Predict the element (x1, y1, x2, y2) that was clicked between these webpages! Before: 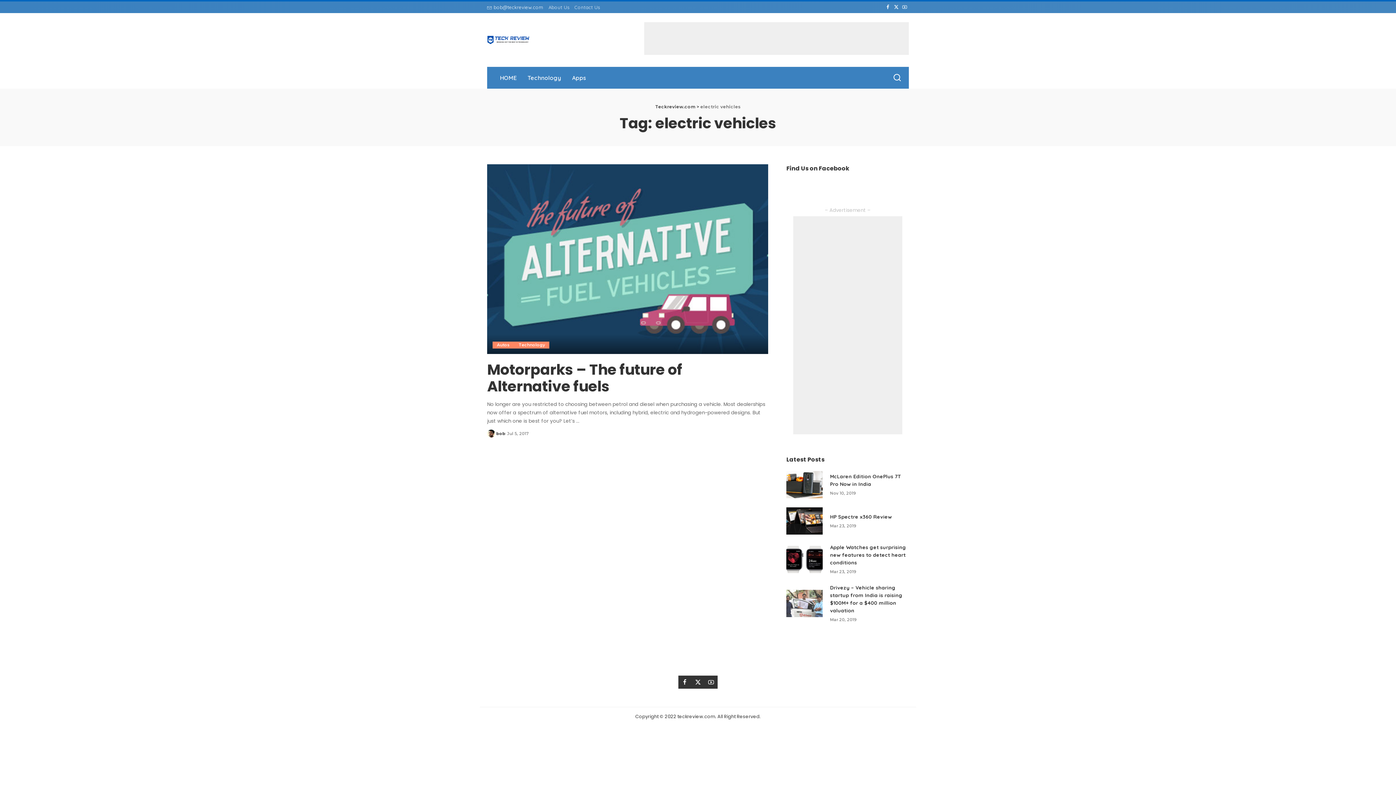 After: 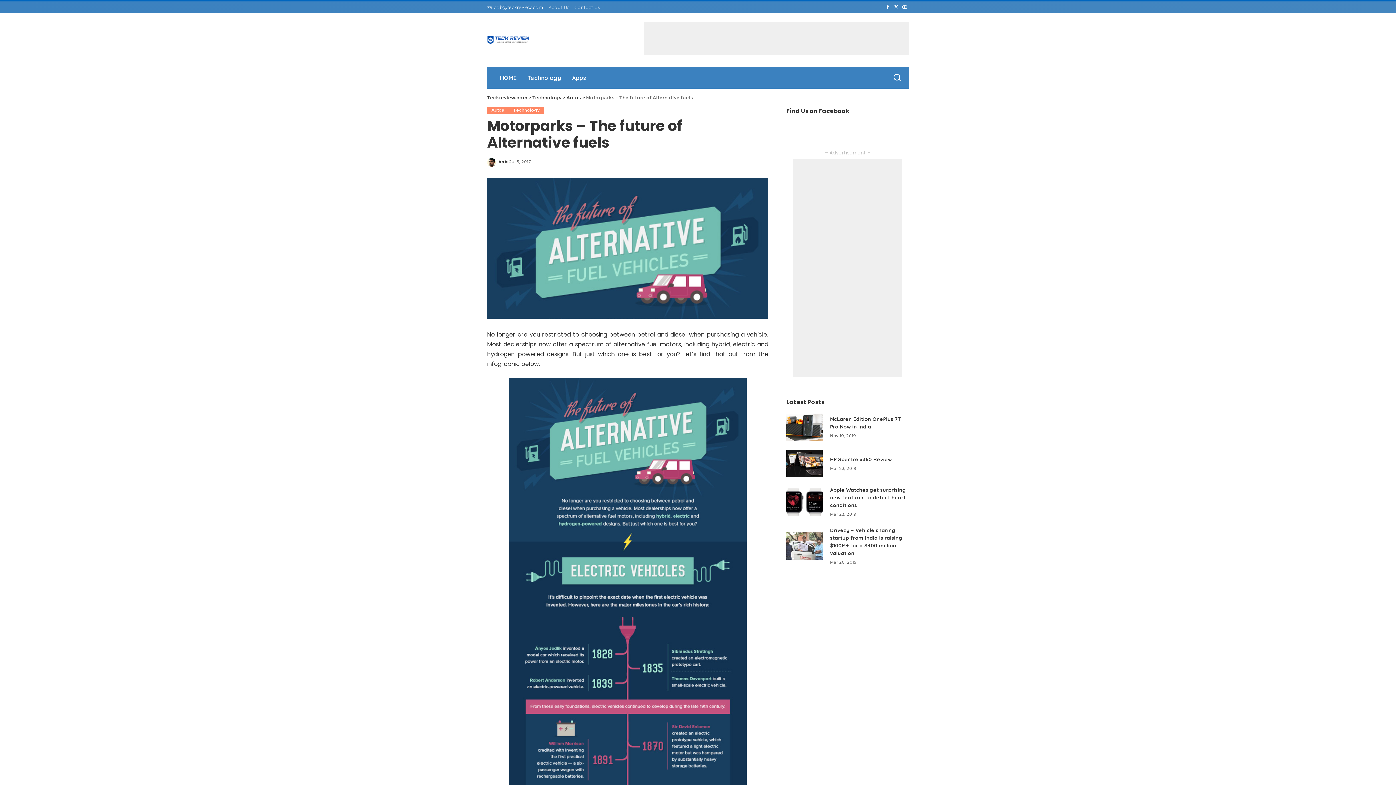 Action: label: Motorparks – The future of Alternative fuels bbox: (487, 359, 682, 396)